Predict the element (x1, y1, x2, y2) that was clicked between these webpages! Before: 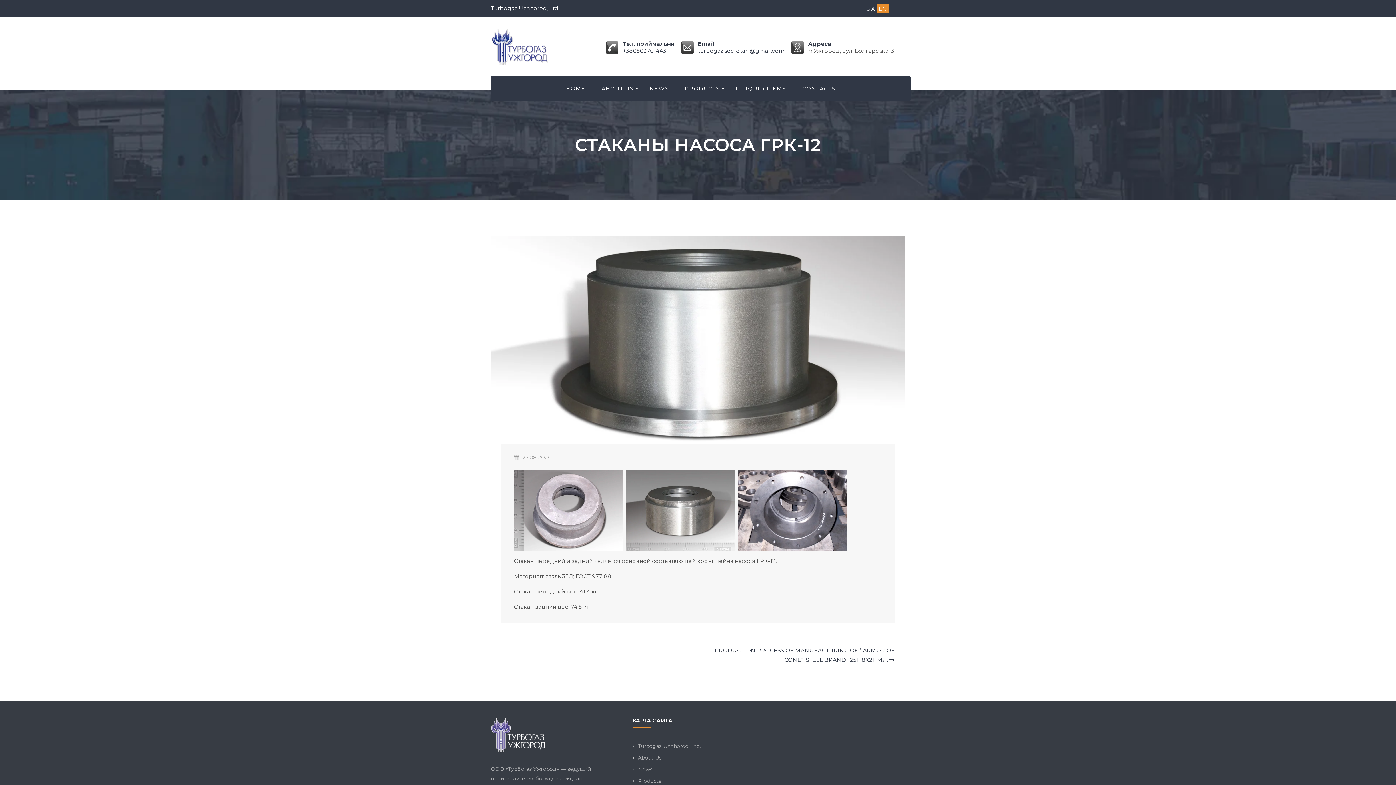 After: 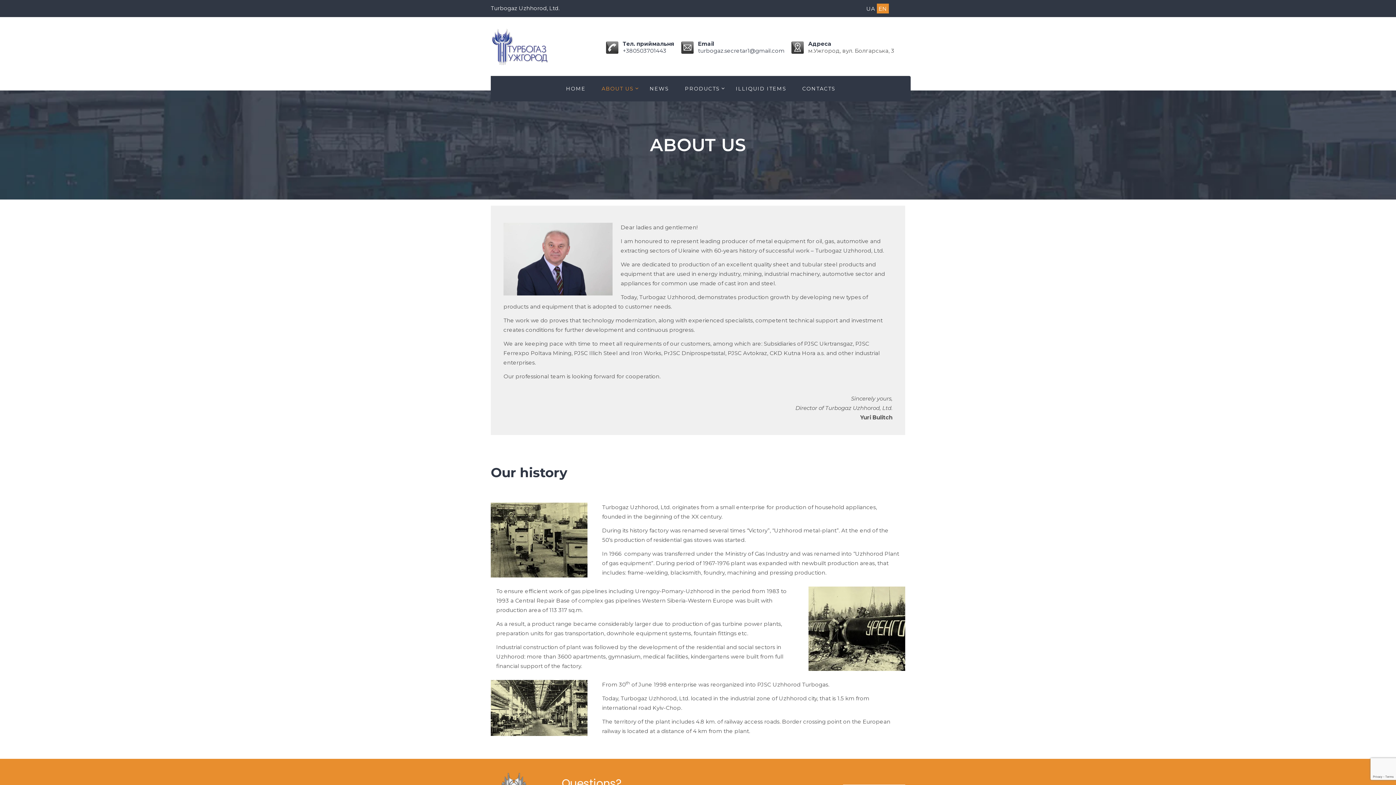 Action: label: ABOUT US bbox: (601, 75, 633, 101)